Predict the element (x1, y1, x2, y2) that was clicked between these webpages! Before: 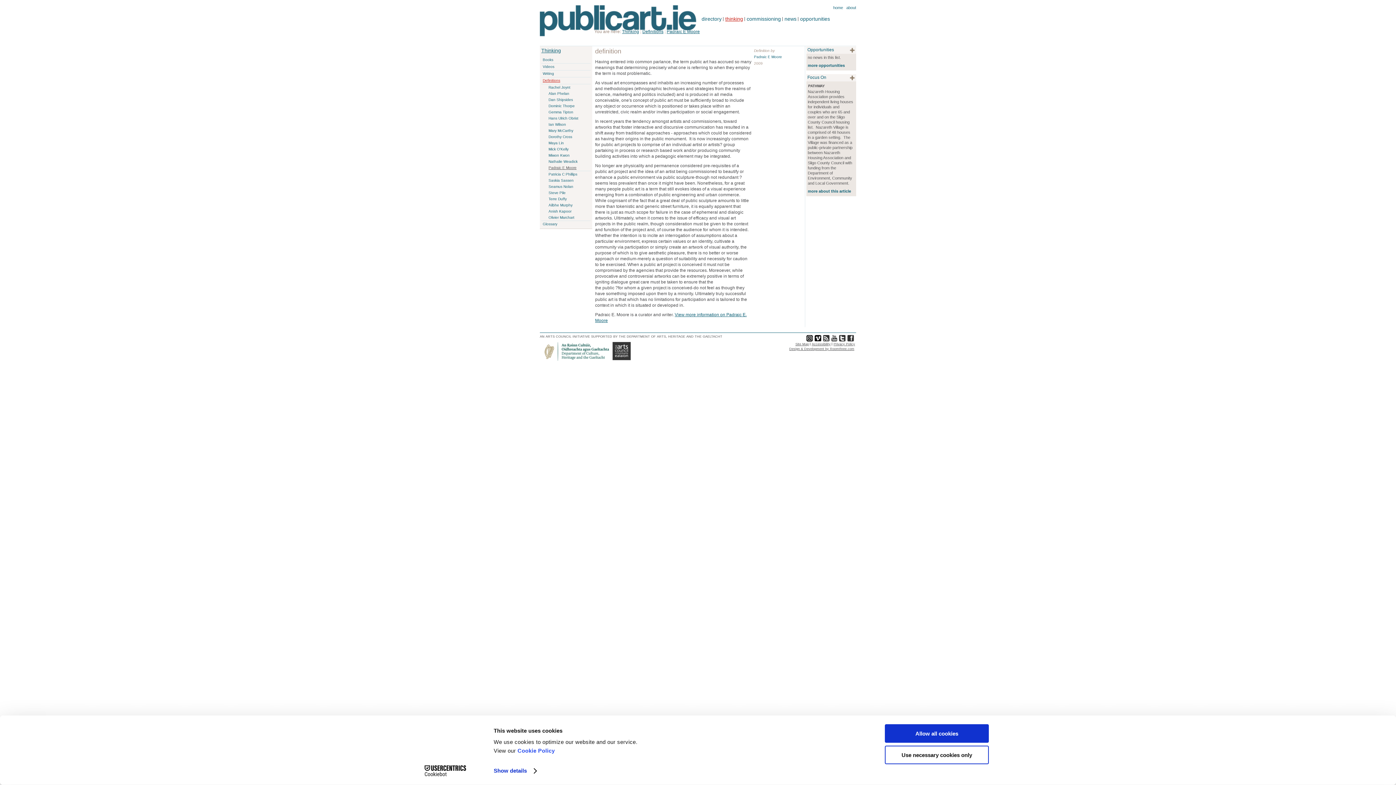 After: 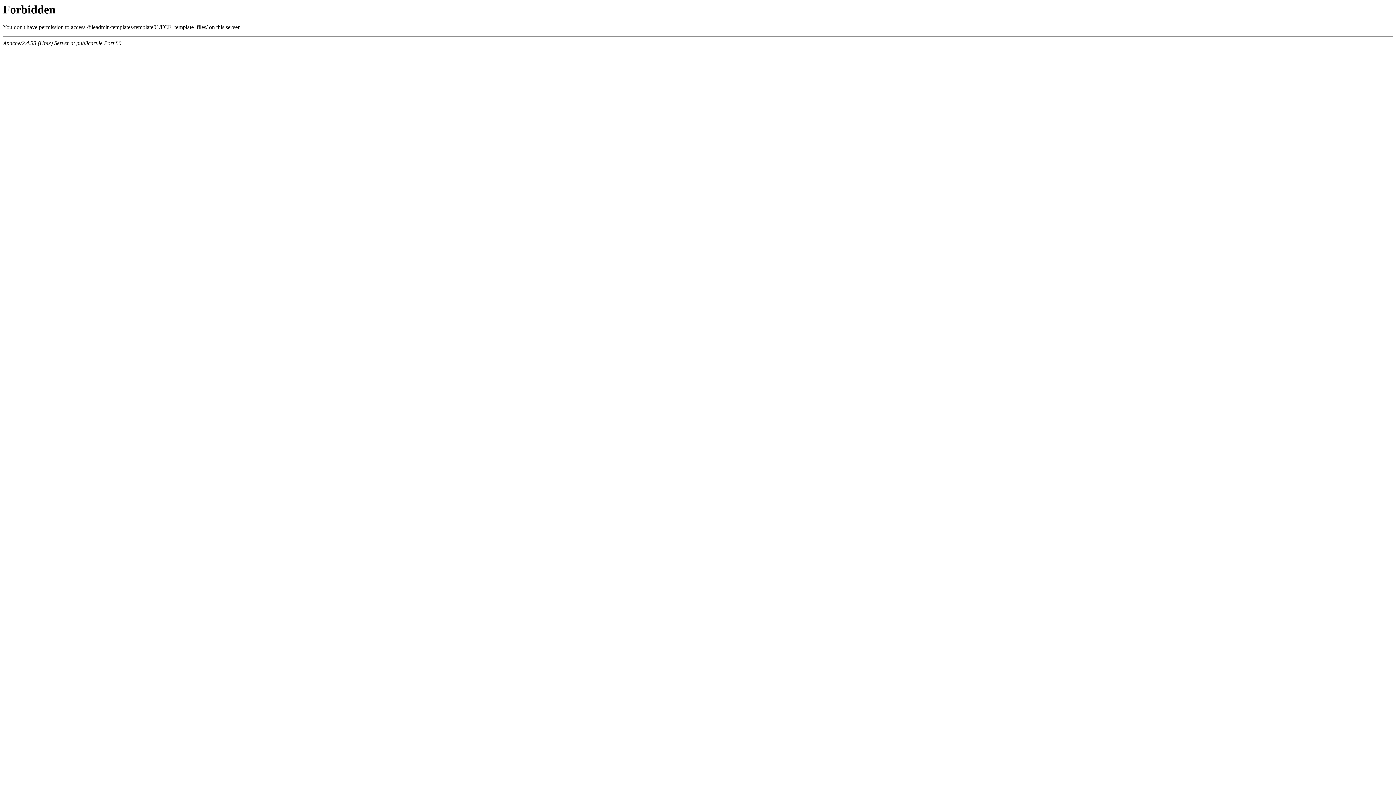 Action: label: plus bbox: (849, 75, 855, 80)